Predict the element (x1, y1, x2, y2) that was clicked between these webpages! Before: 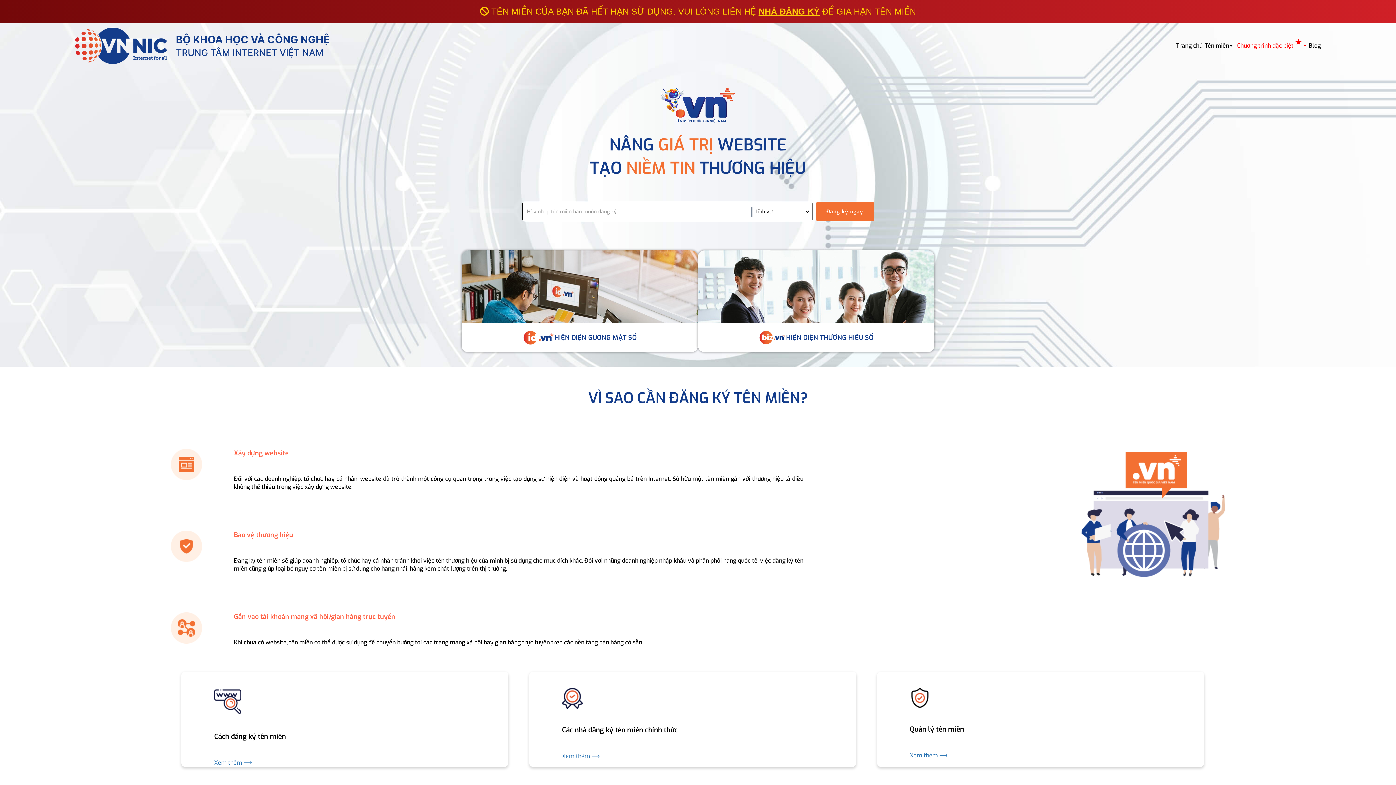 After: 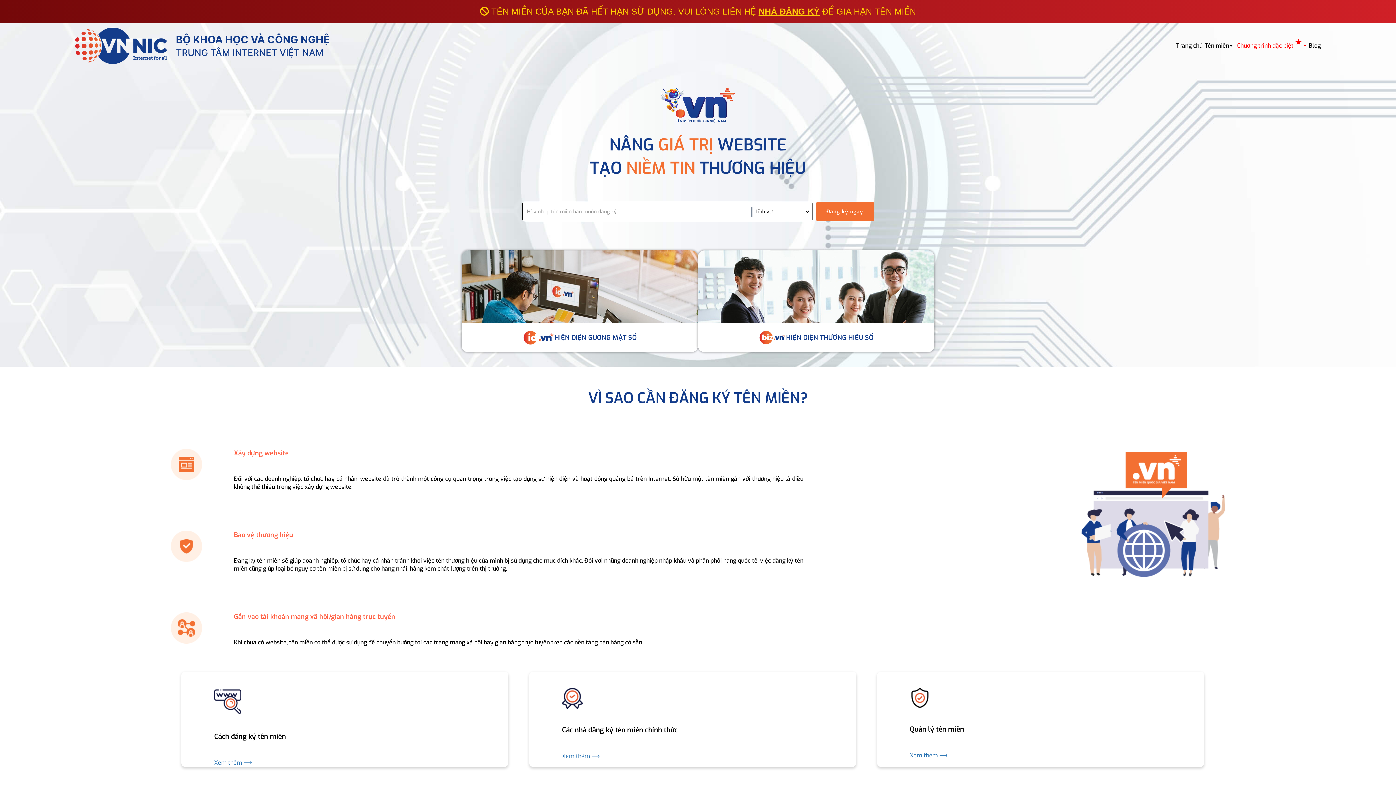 Action: bbox: (75, 42, 333, 48)